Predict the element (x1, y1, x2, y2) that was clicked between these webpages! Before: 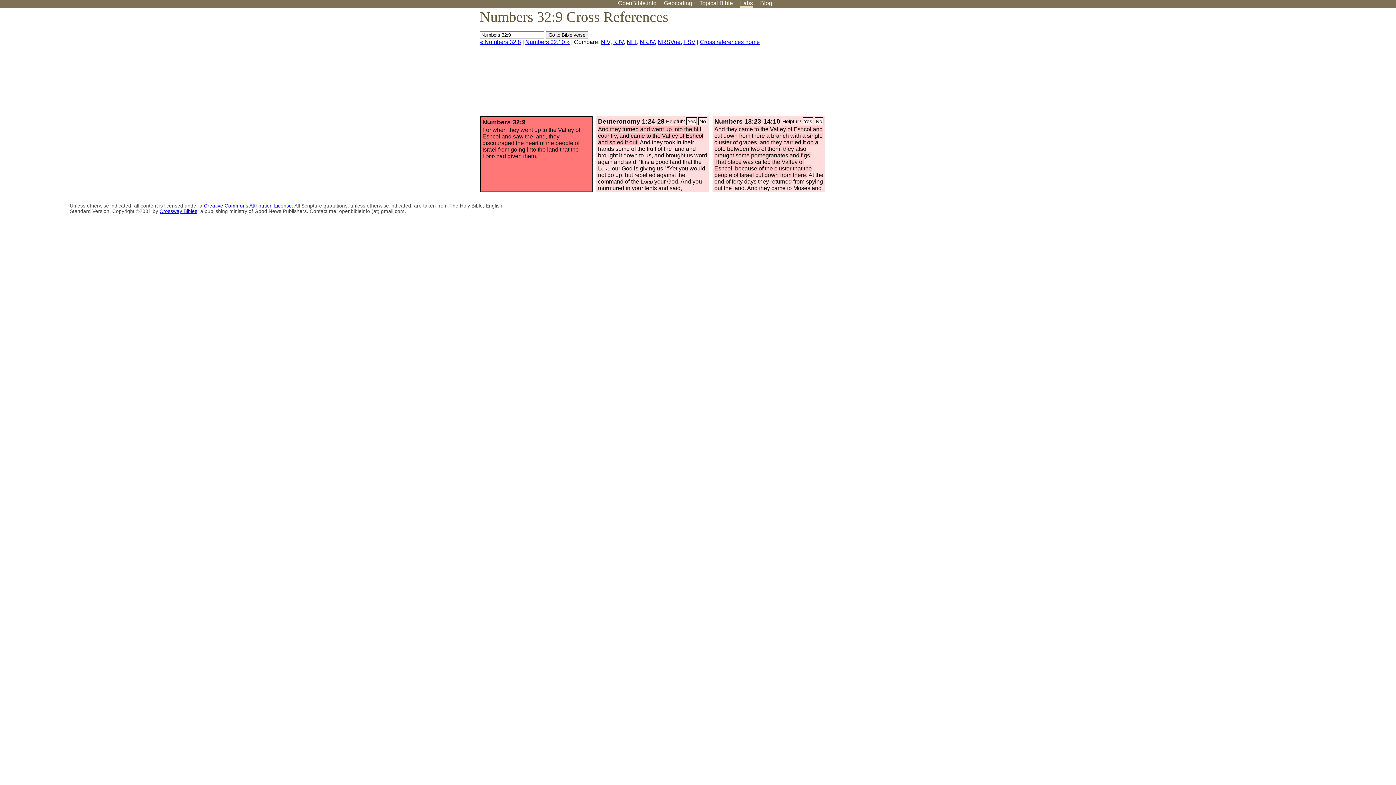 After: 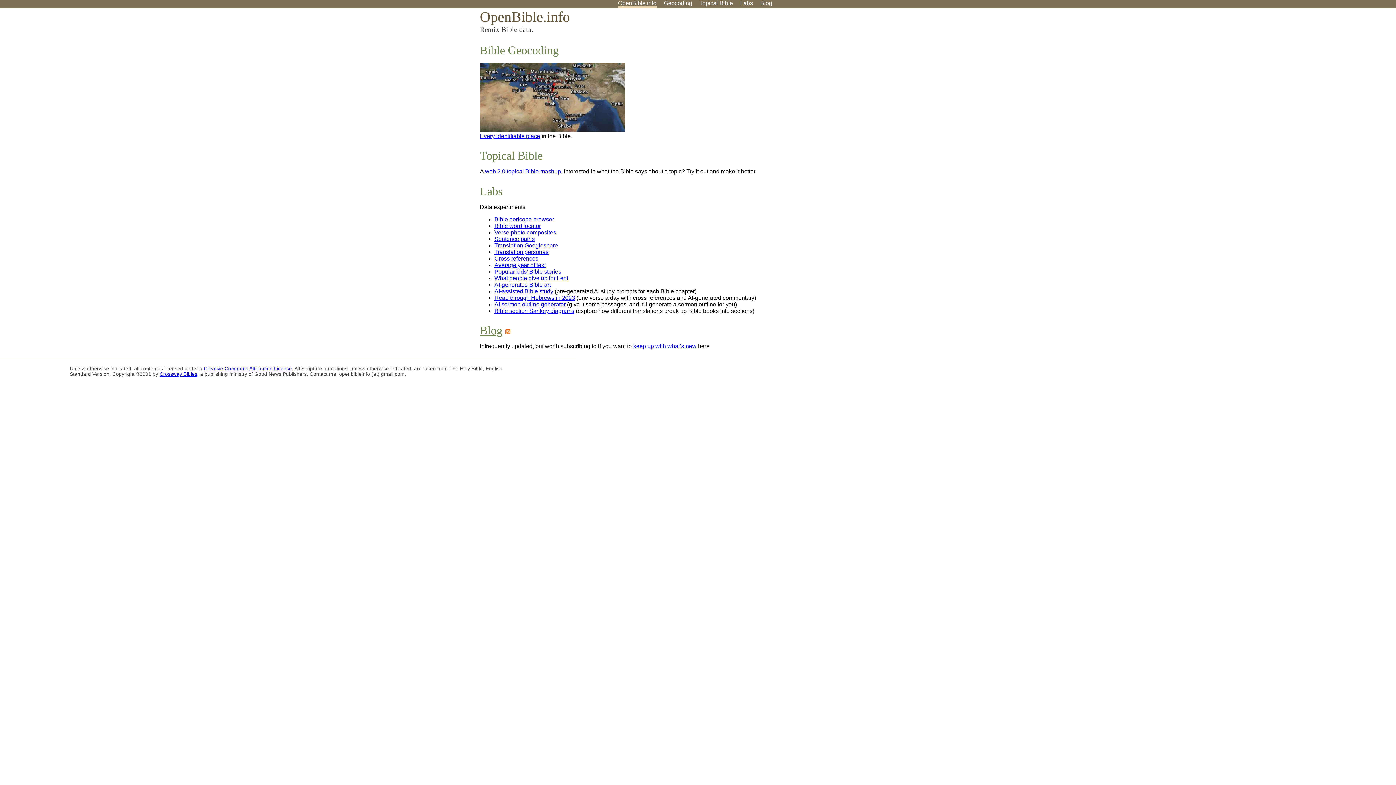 Action: bbox: (618, 0, 656, 6) label: OpenBible.info